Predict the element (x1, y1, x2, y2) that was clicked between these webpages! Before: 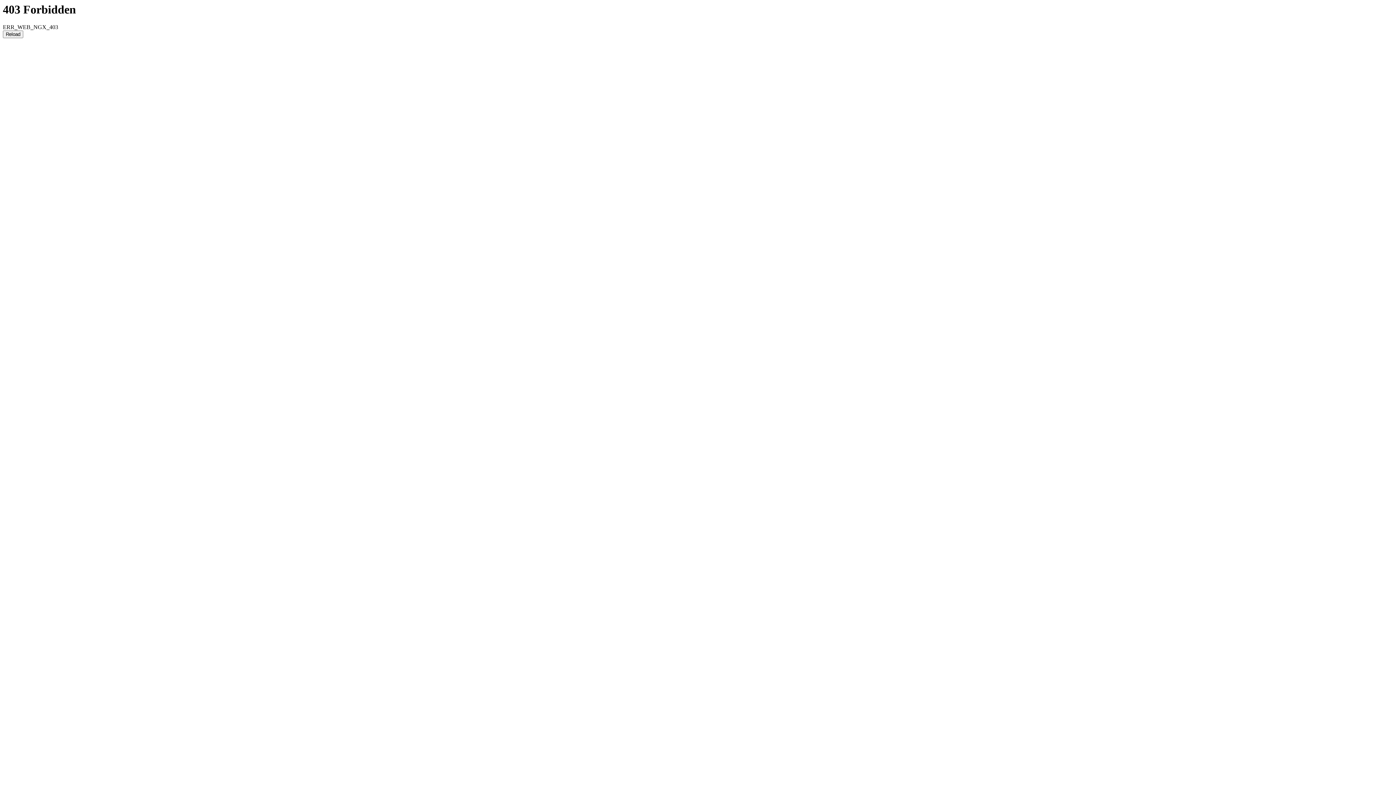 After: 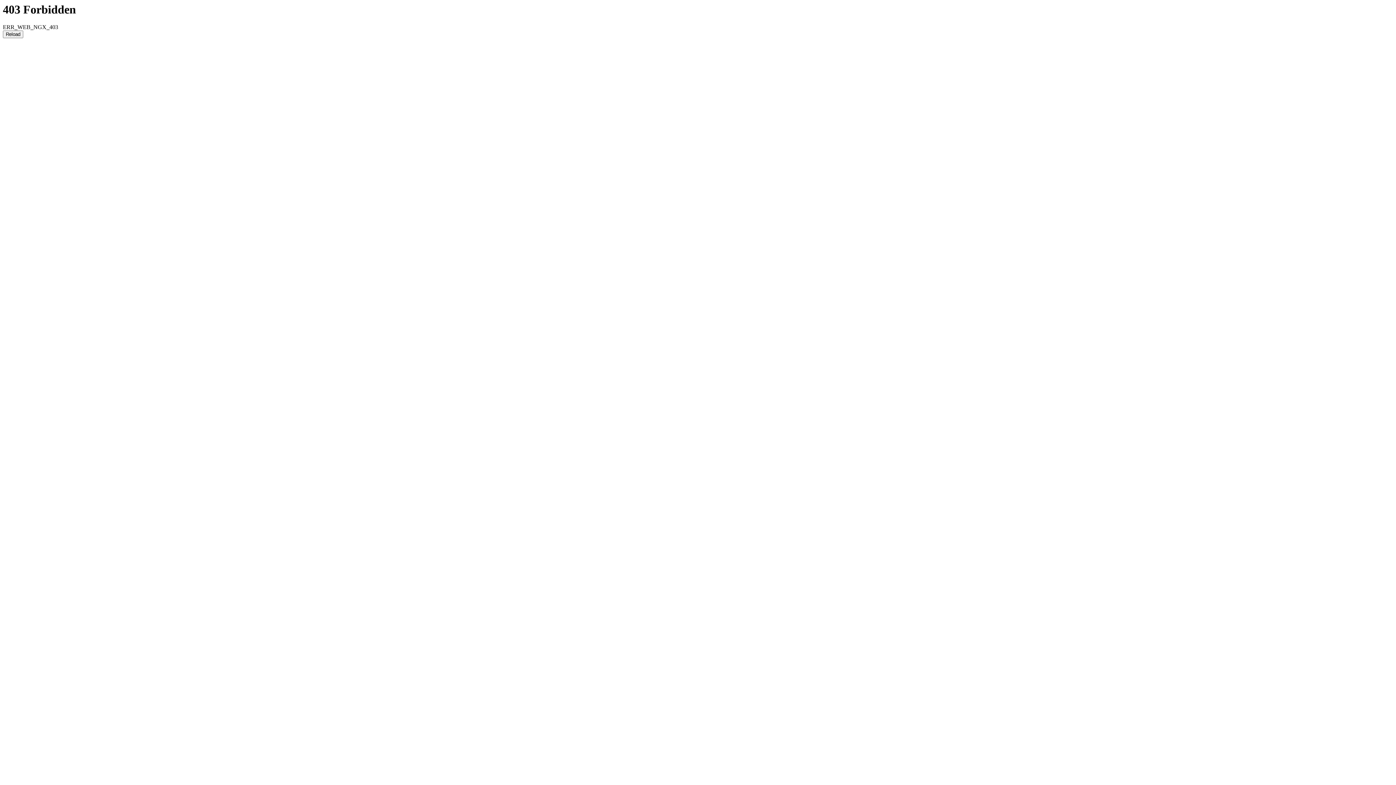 Action: bbox: (2, 30, 23, 38) label: Reload